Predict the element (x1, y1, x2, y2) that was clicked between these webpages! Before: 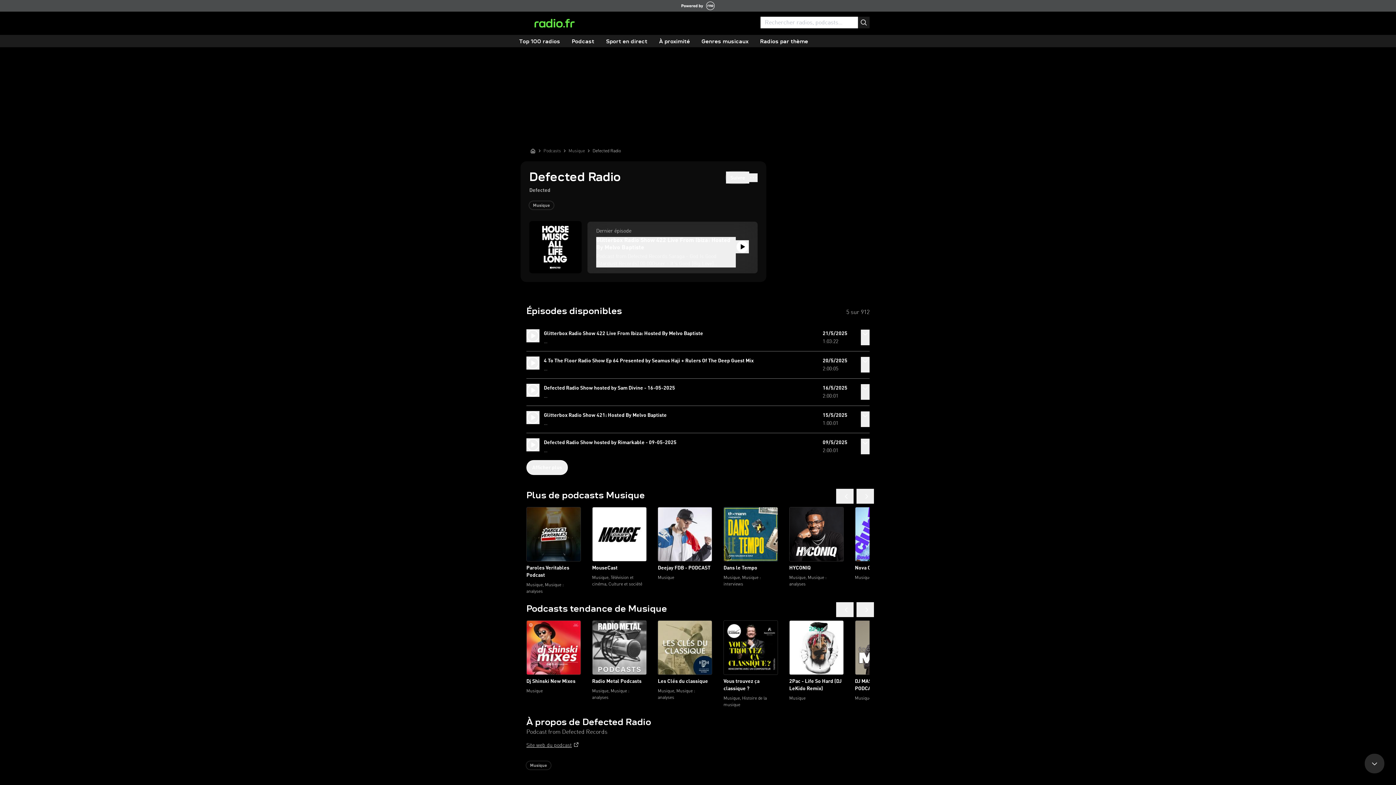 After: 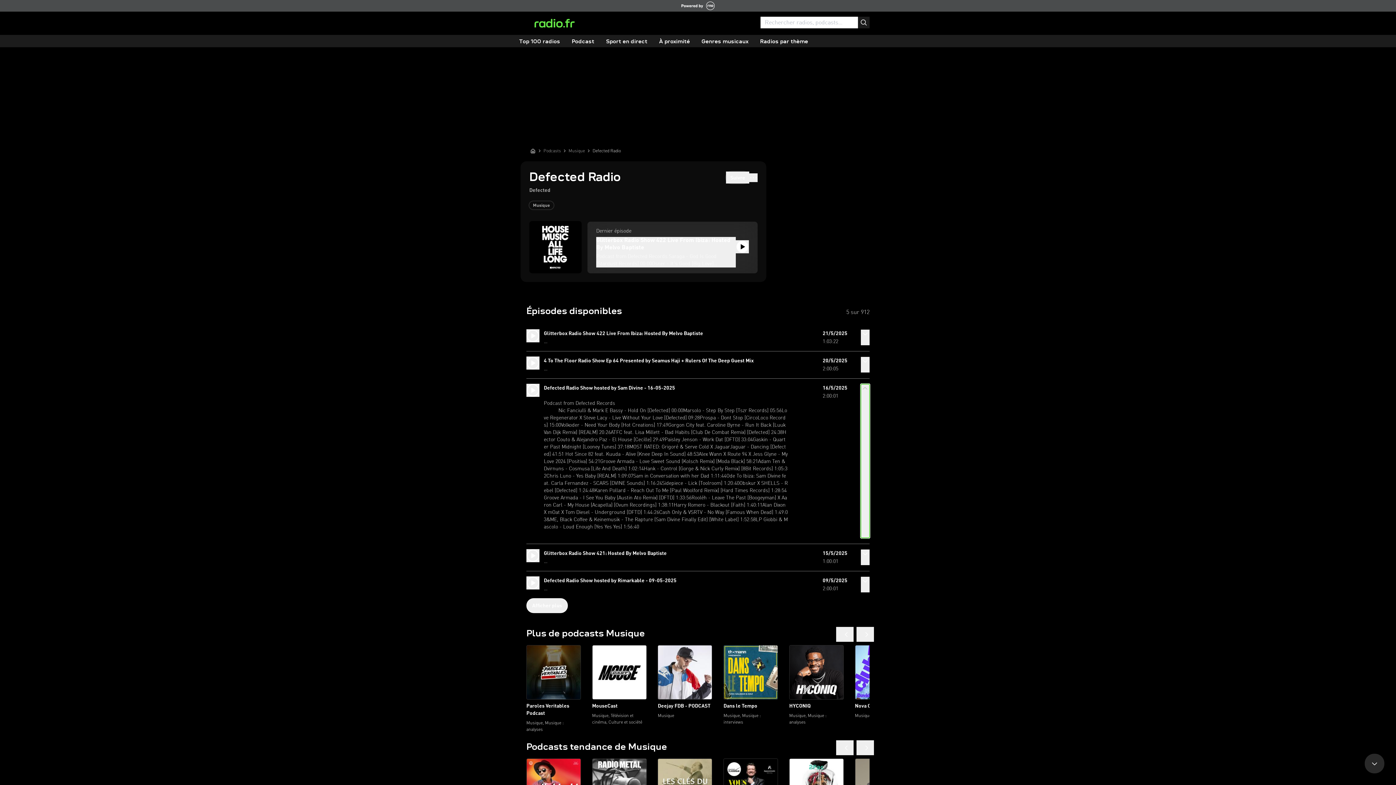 Action: bbox: (861, 384, 869, 400)